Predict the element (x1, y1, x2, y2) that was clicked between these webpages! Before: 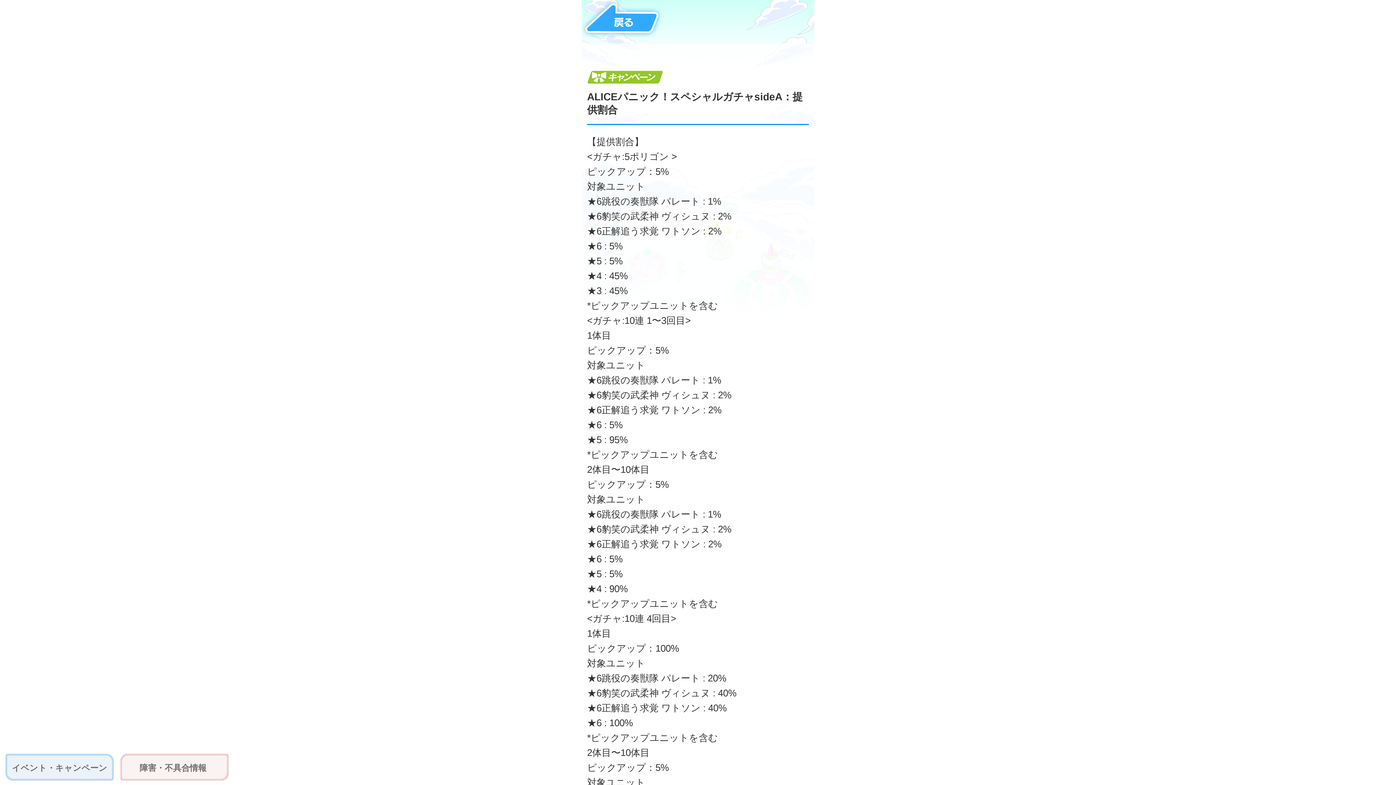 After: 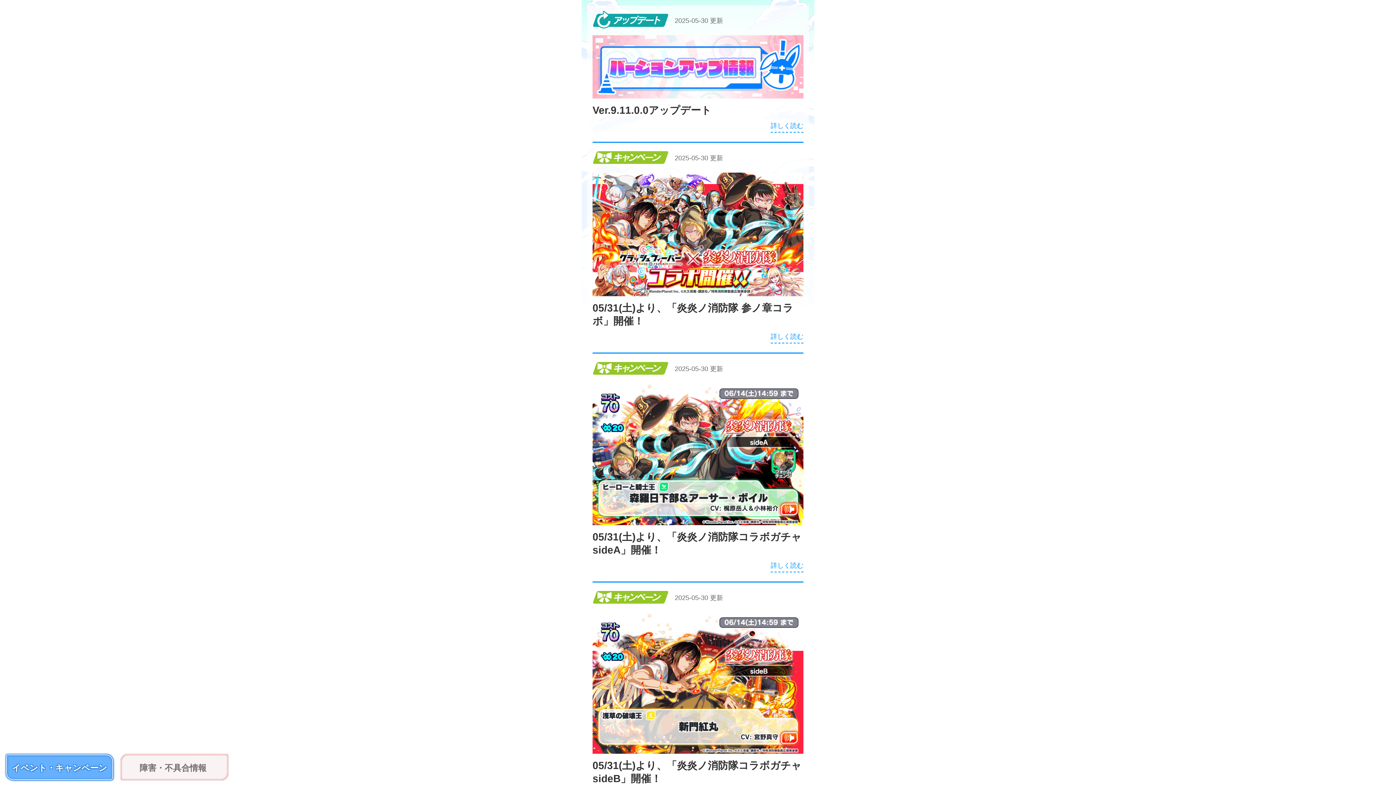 Action: bbox: (581, 1, 661, 12)